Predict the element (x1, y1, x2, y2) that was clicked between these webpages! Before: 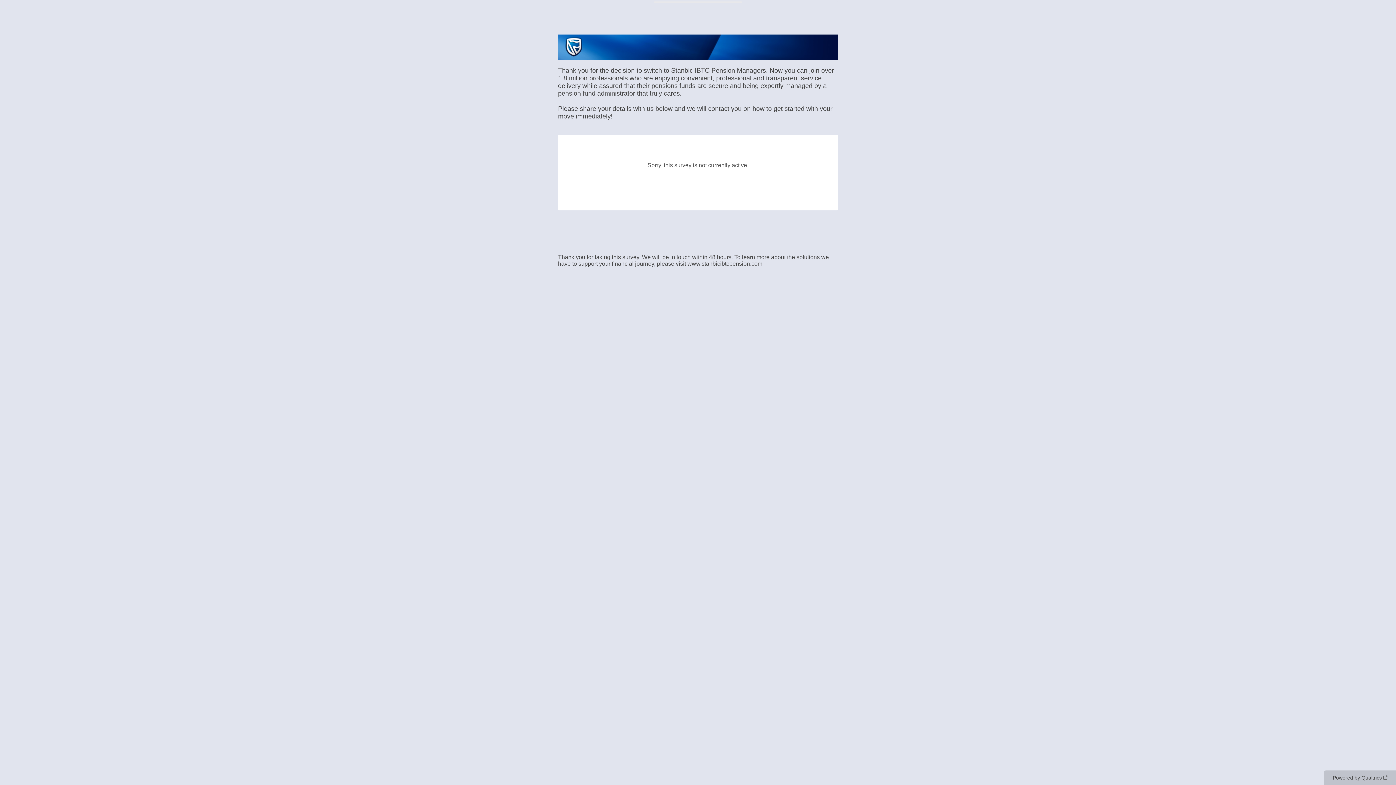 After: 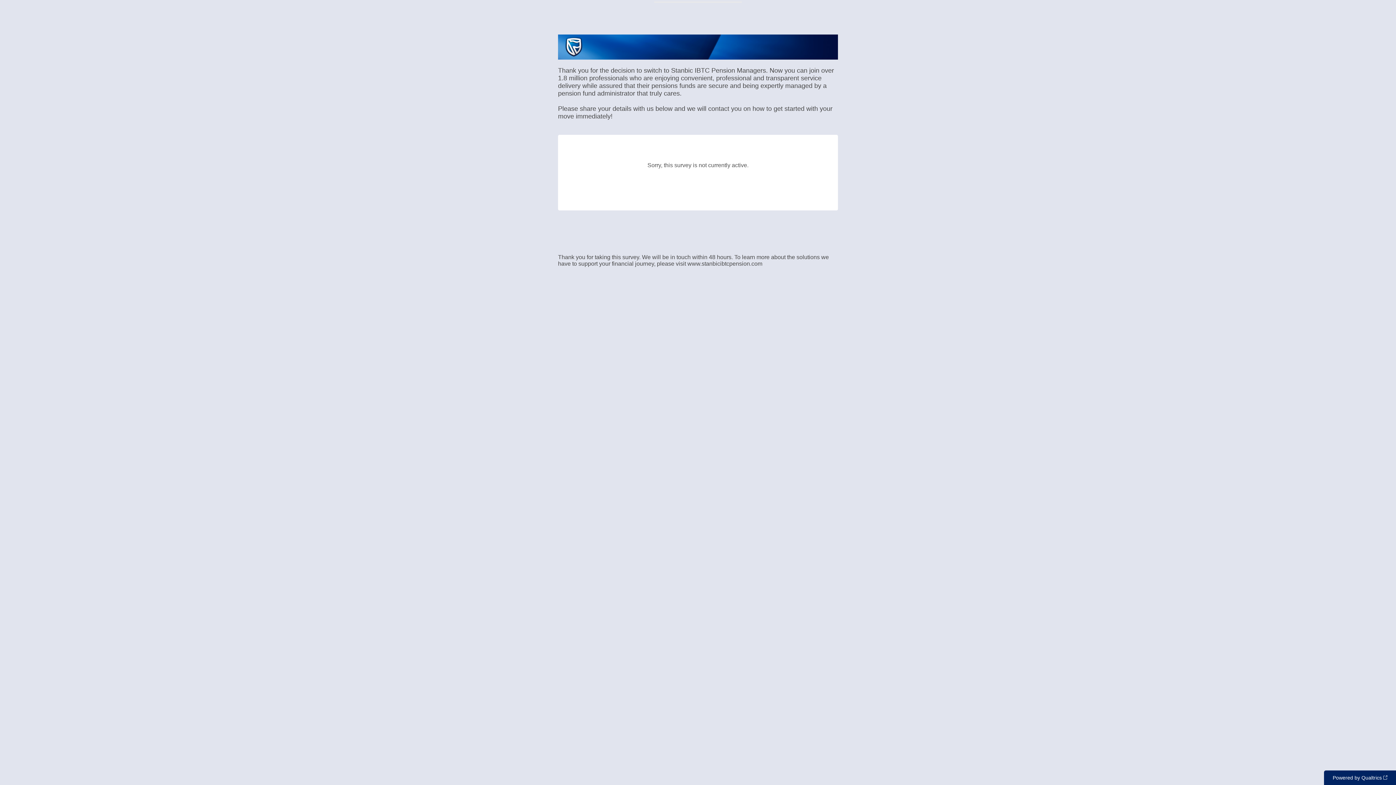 Action: label: Powered by Qualtrics: Learn more about Qualtrics in a new tab bbox: (1324, 770, 1396, 785)